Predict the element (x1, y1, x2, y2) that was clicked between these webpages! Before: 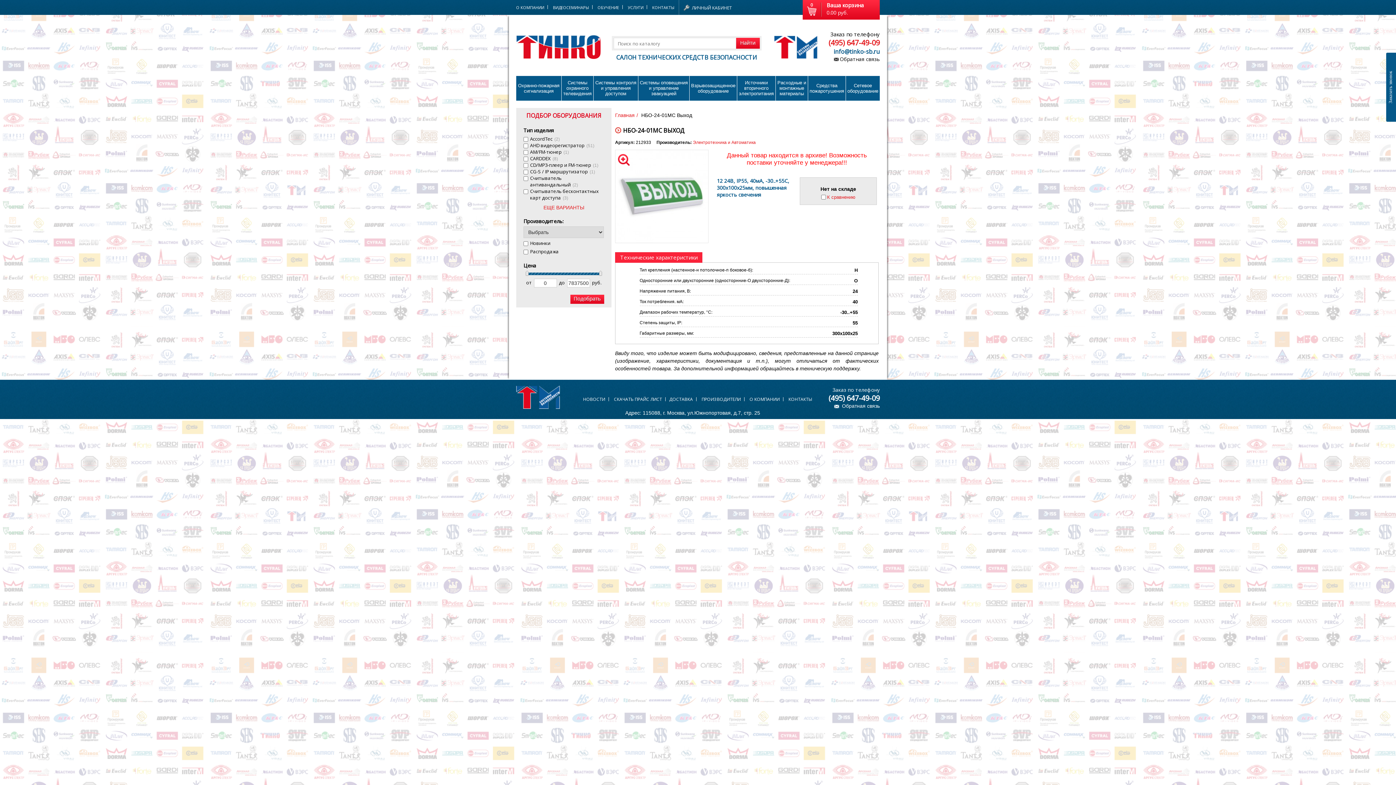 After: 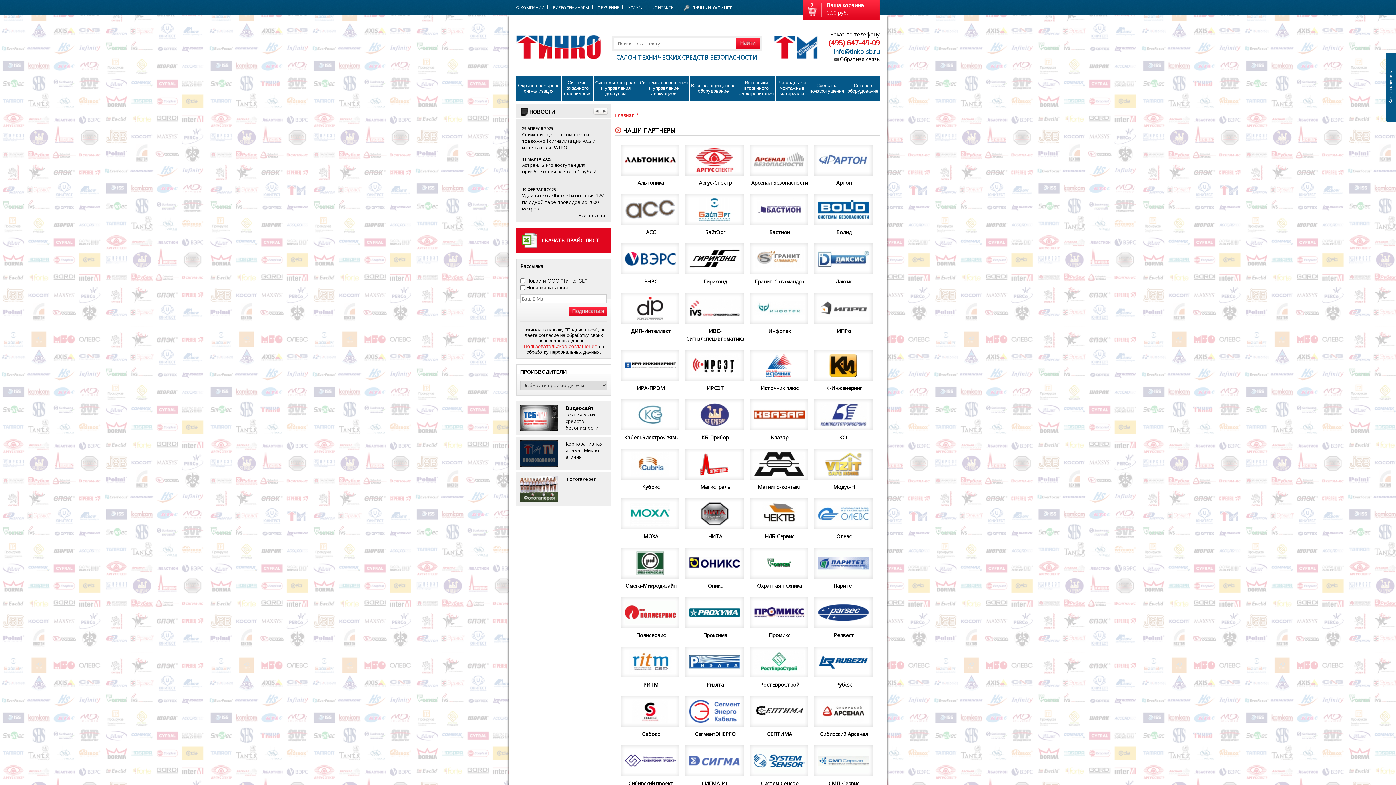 Action: bbox: (701, 396, 741, 402) label: ПРОИЗВОДИТЕЛИ